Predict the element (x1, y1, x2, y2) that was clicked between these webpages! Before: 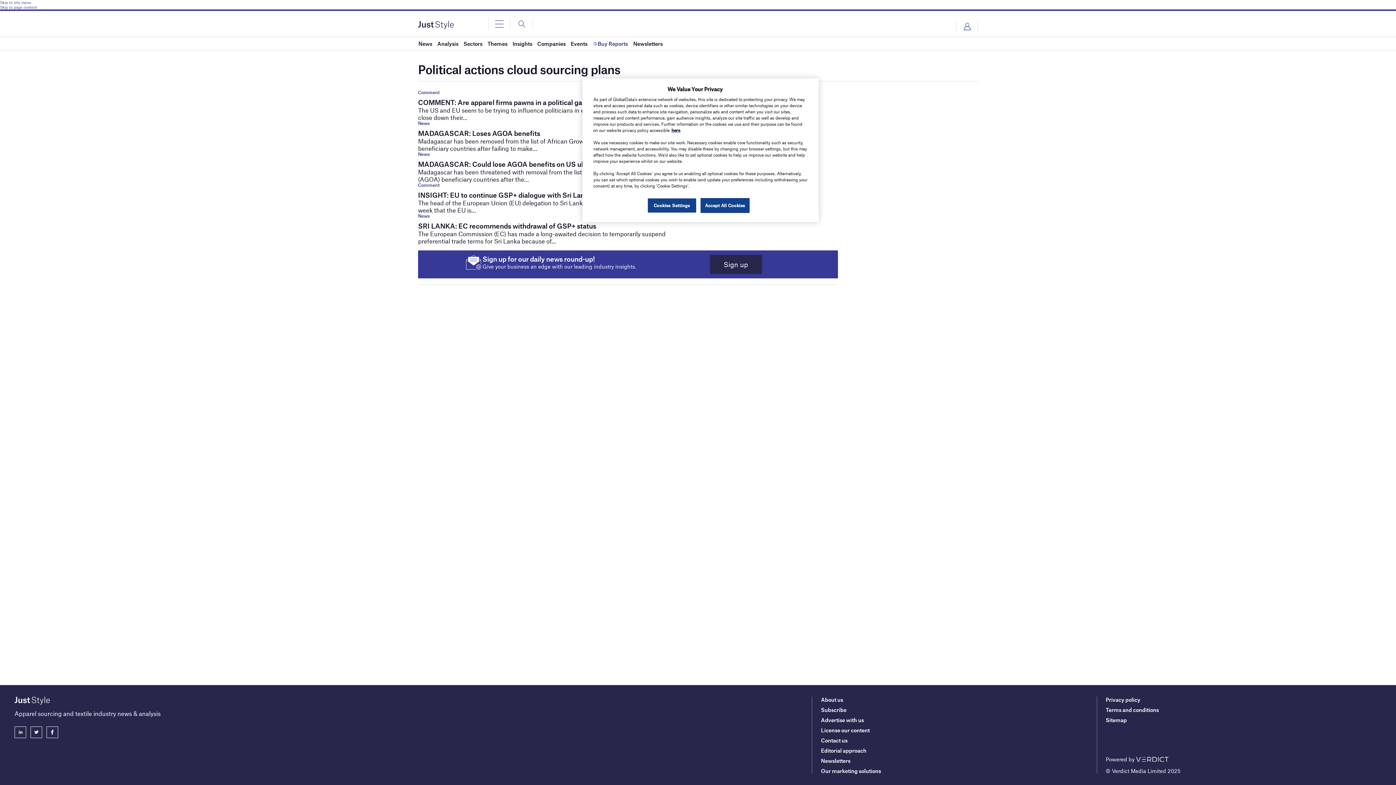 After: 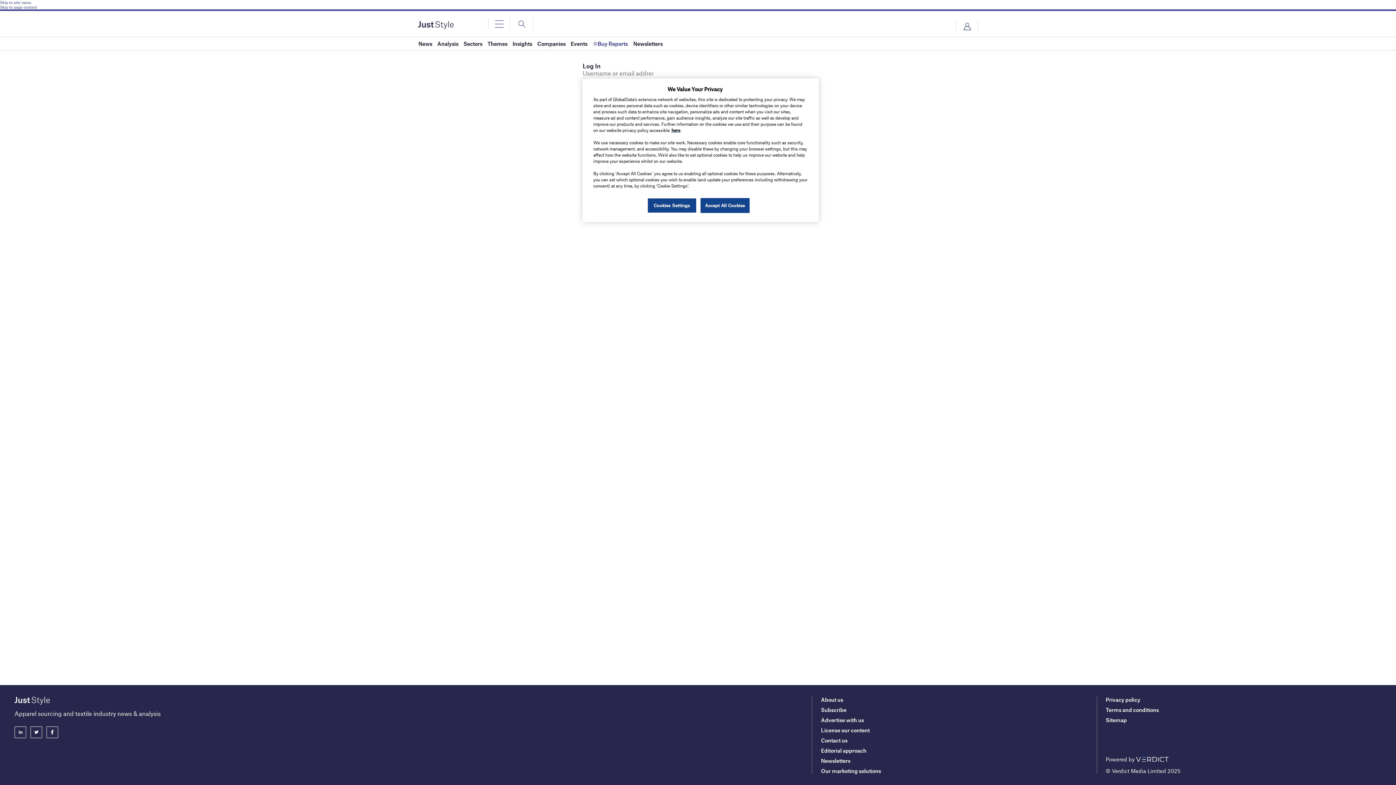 Action: bbox: (956, 20, 977, 32) label: Login